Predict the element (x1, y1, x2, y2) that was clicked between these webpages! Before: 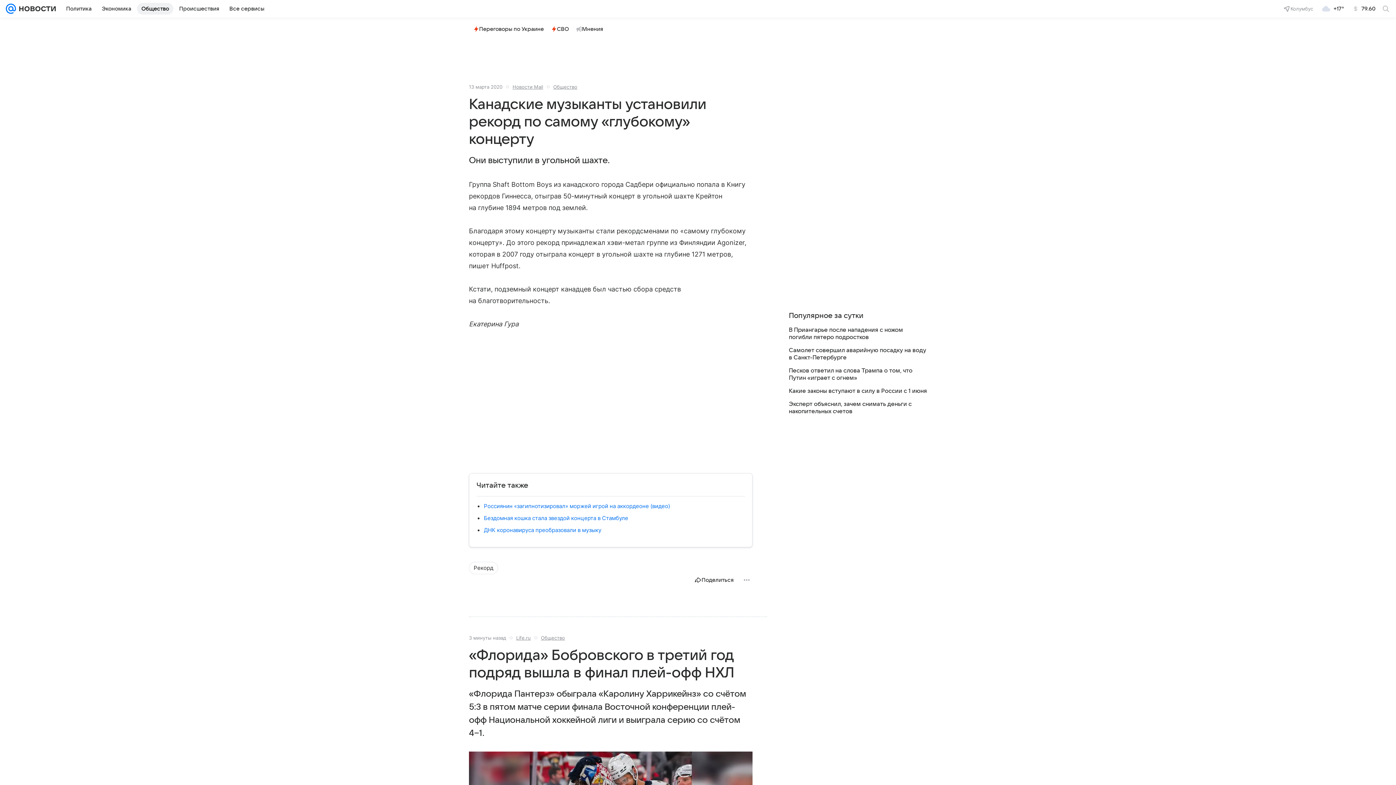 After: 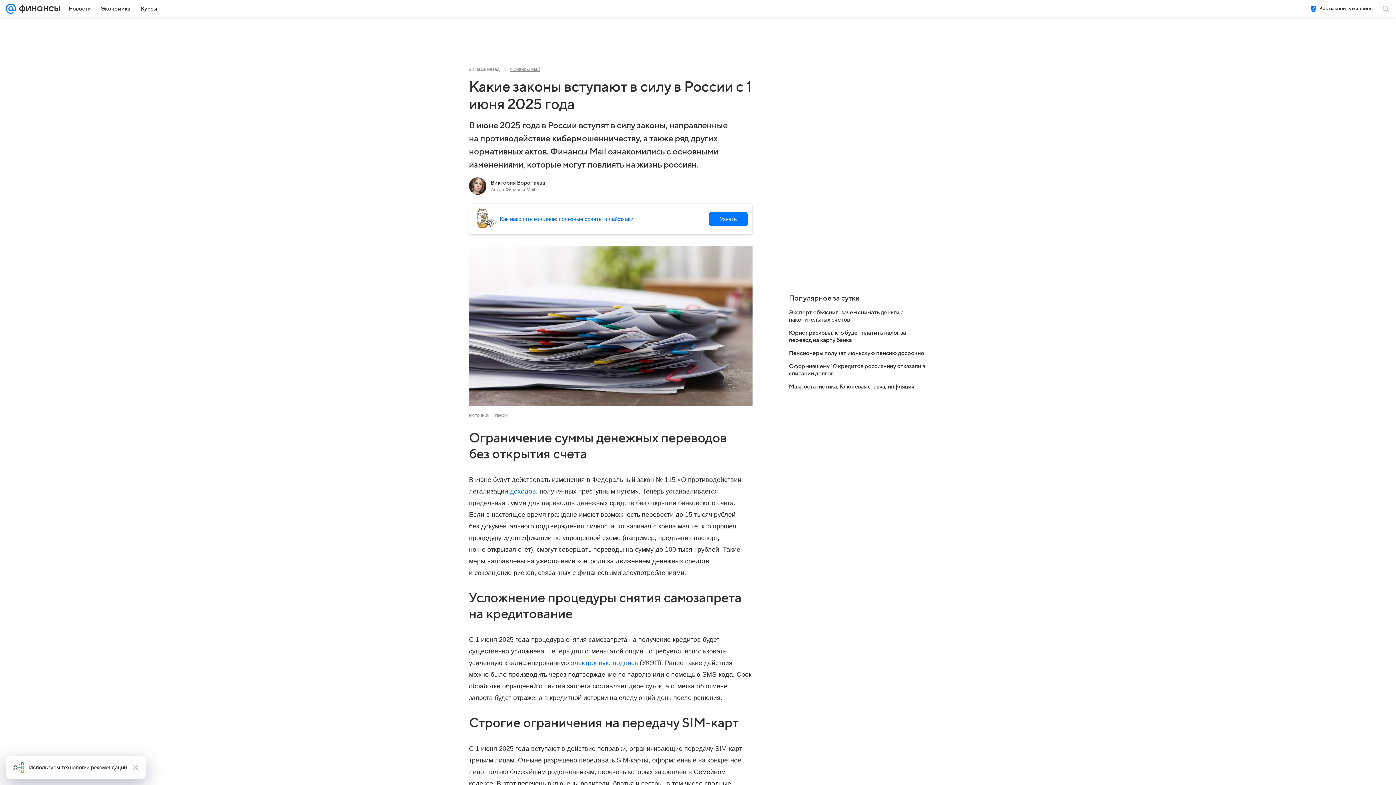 Action: label: Какие законы вступают в силу в России с 1 июня bbox: (789, 387, 927, 394)